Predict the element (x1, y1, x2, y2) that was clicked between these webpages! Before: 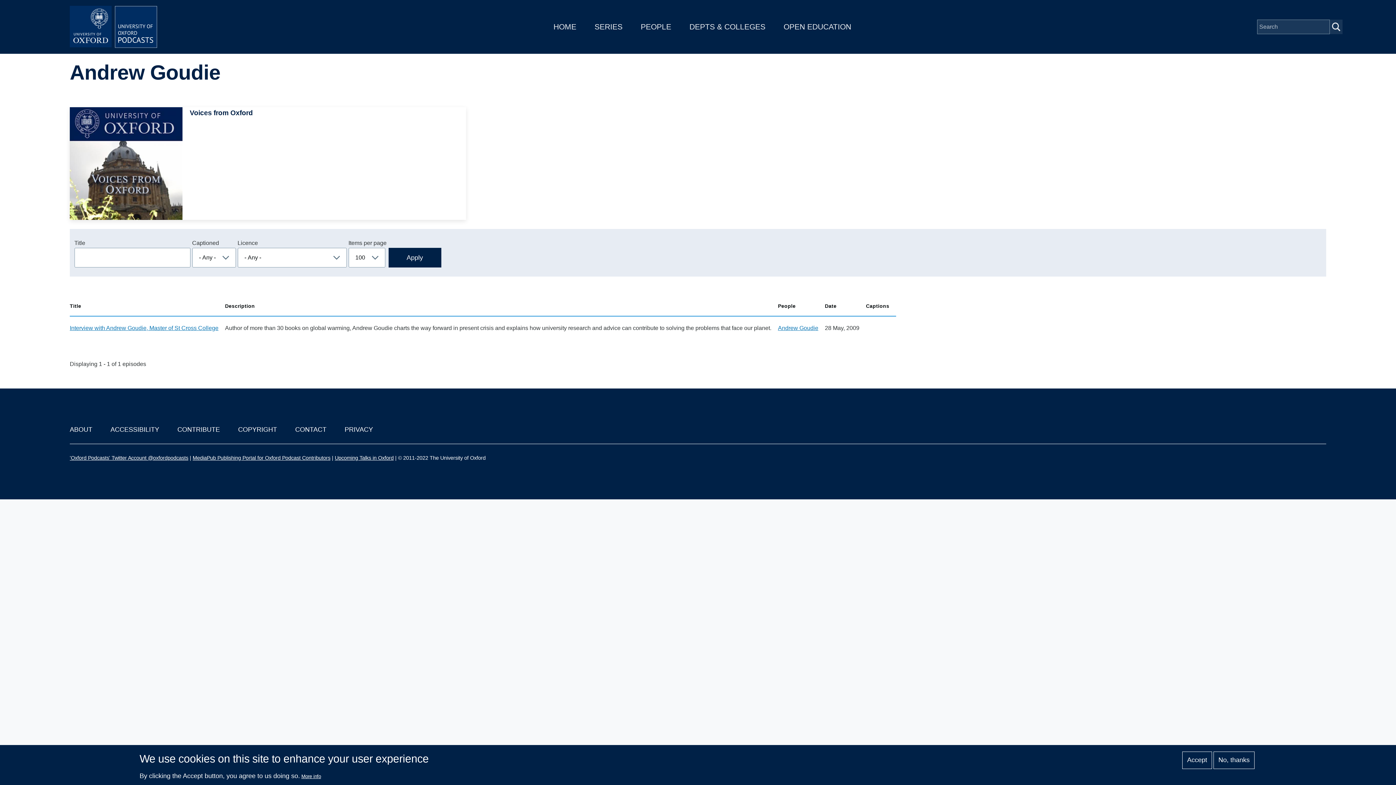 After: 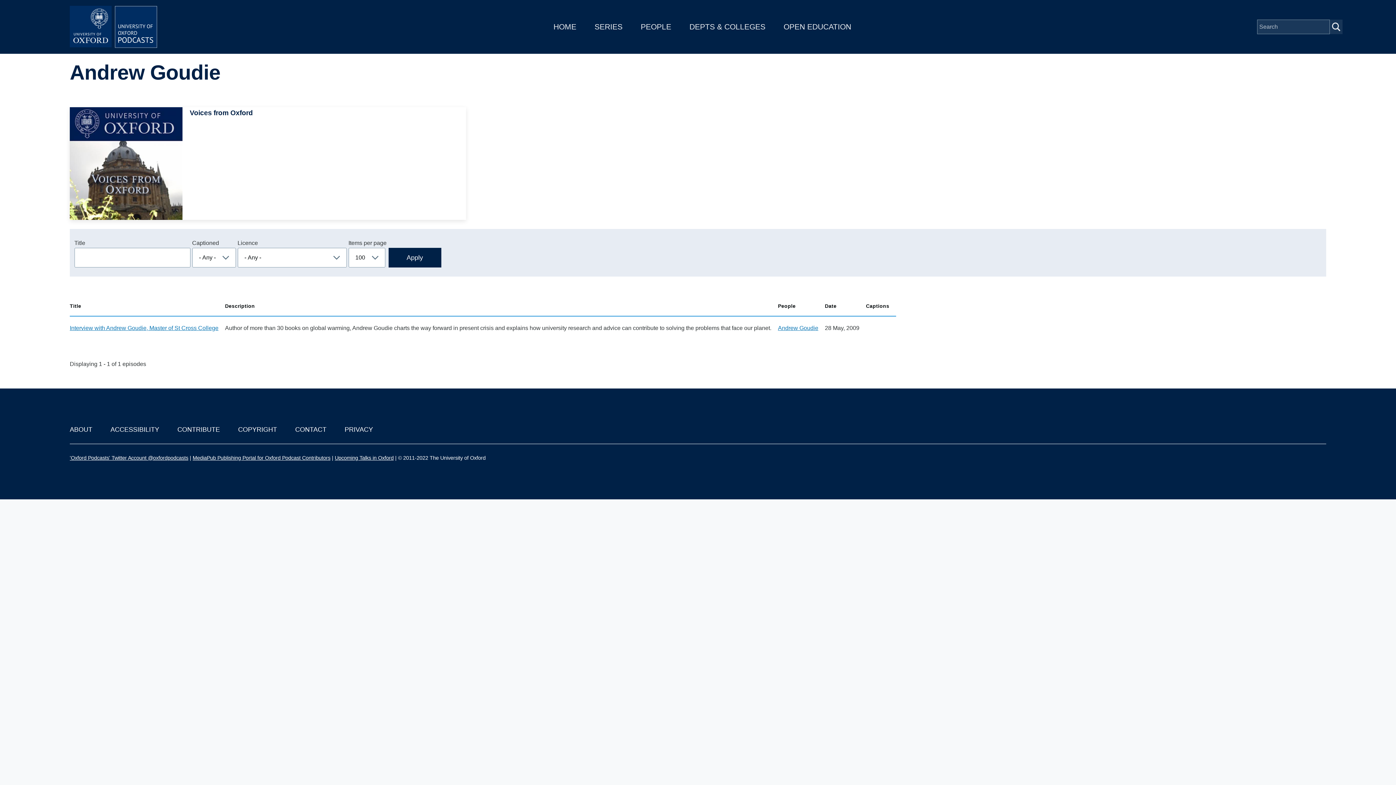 Action: label: Accept bbox: (1182, 751, 1212, 769)